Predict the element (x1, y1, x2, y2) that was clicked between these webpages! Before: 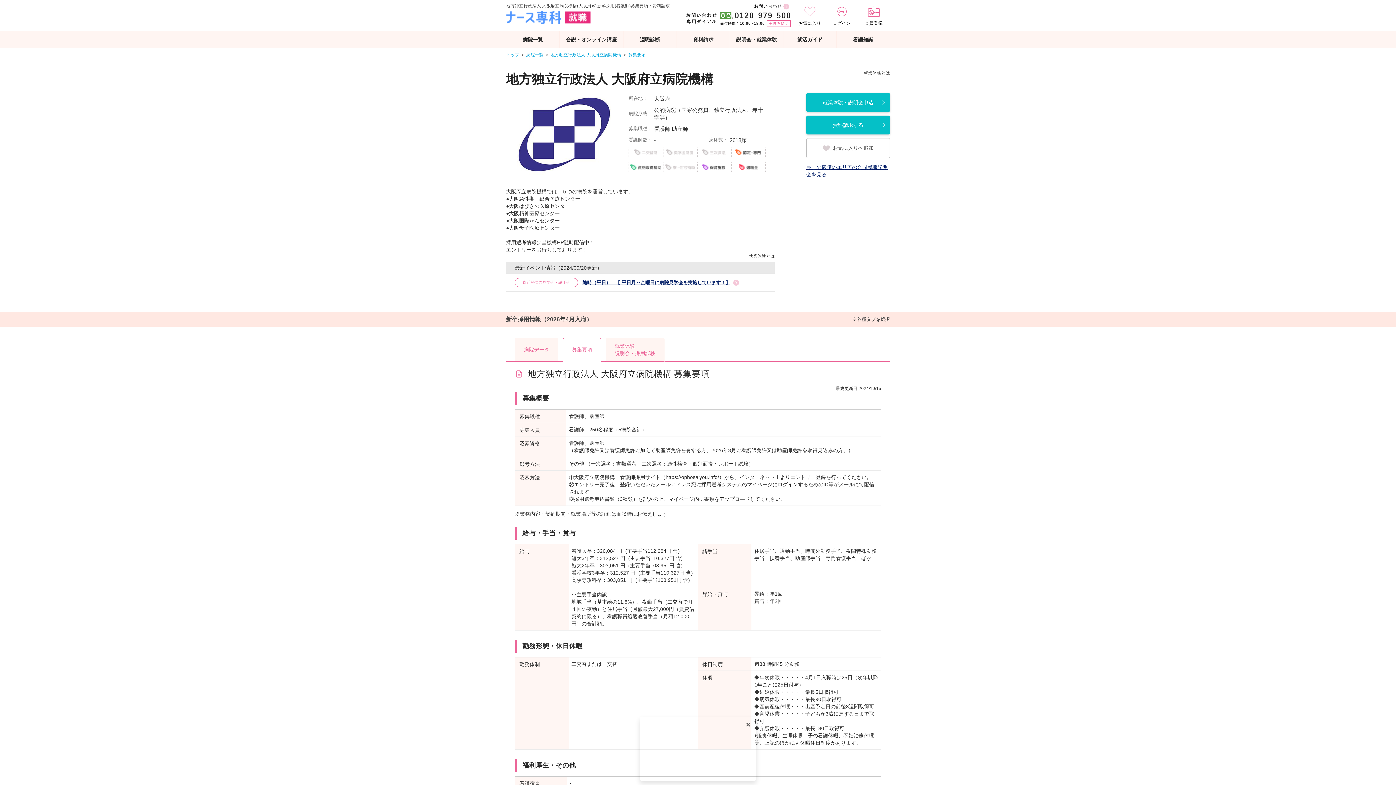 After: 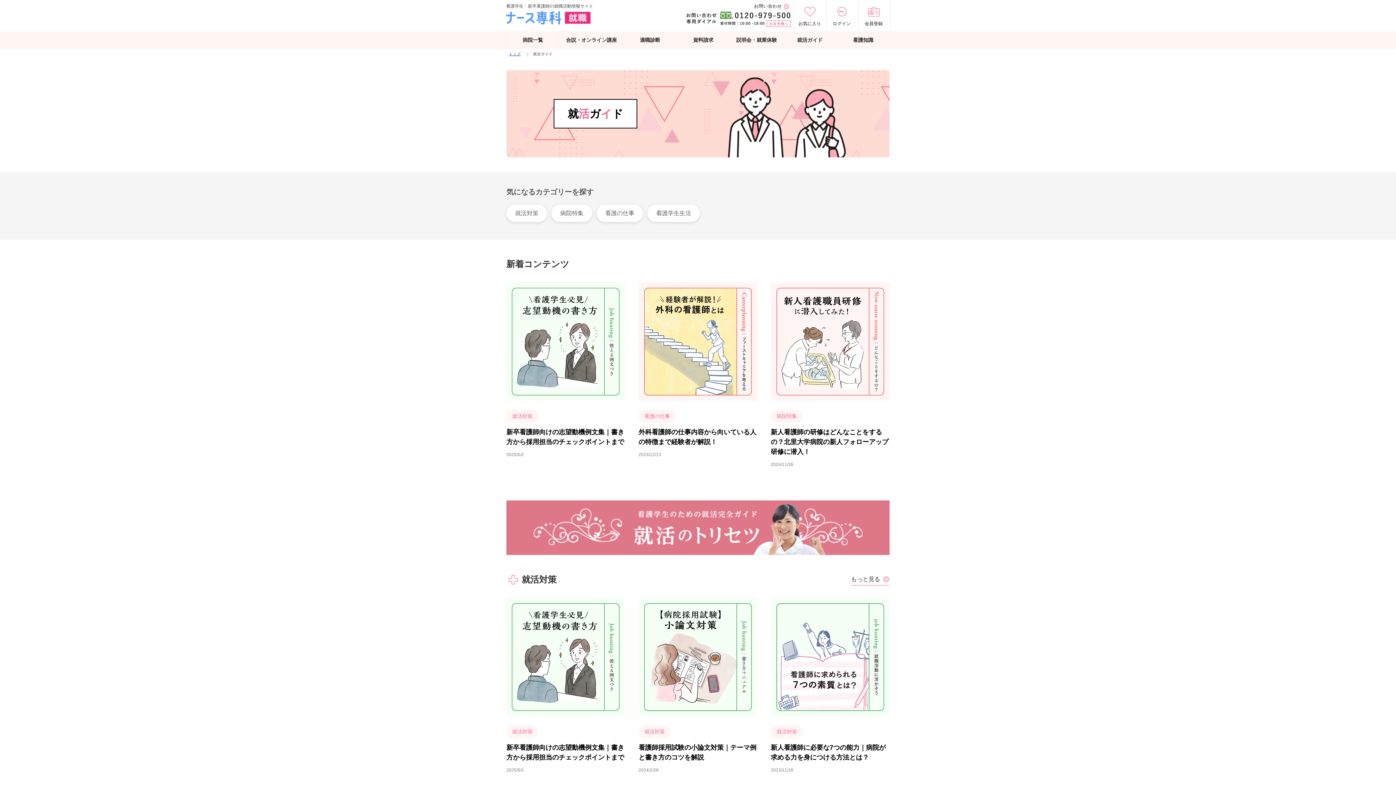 Action: label: 就活ガイド bbox: (783, 30, 836, 48)